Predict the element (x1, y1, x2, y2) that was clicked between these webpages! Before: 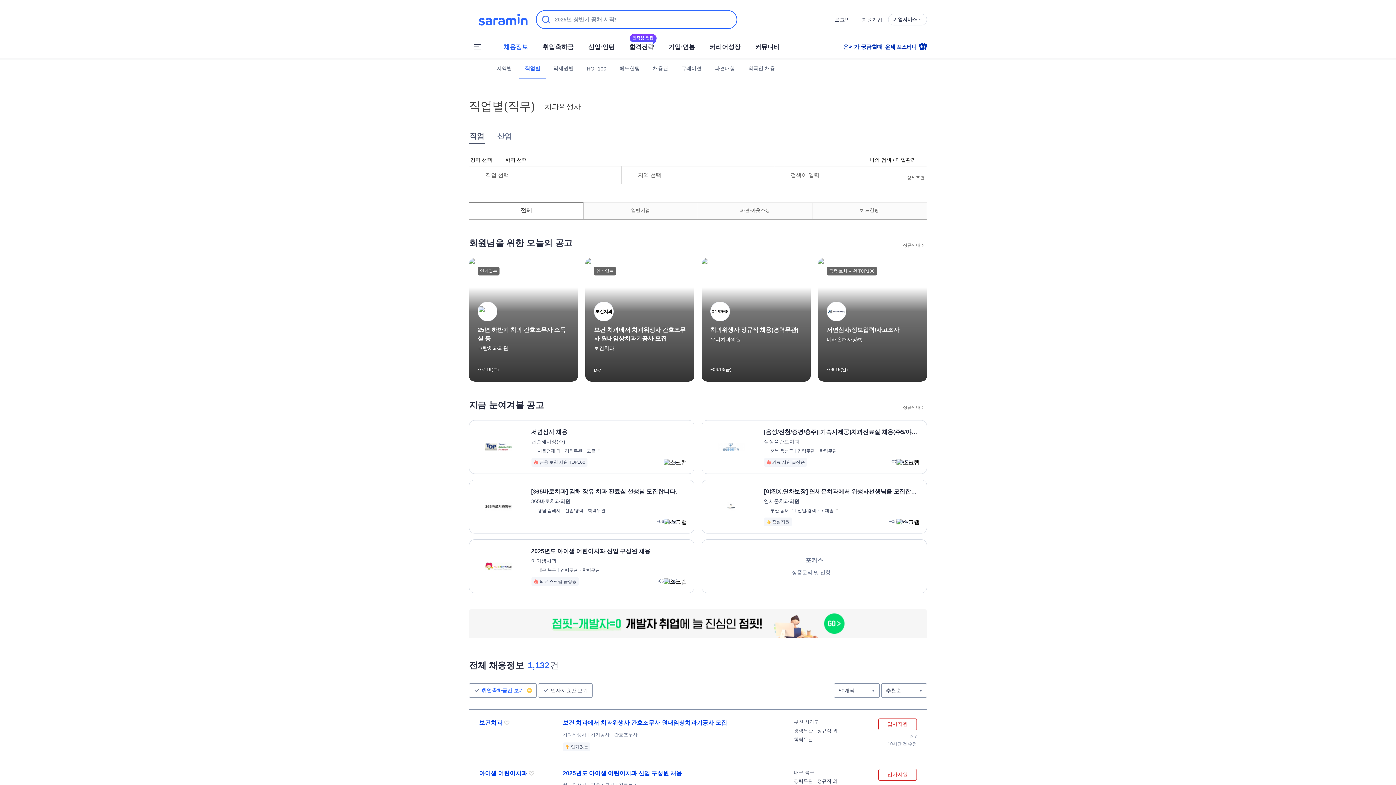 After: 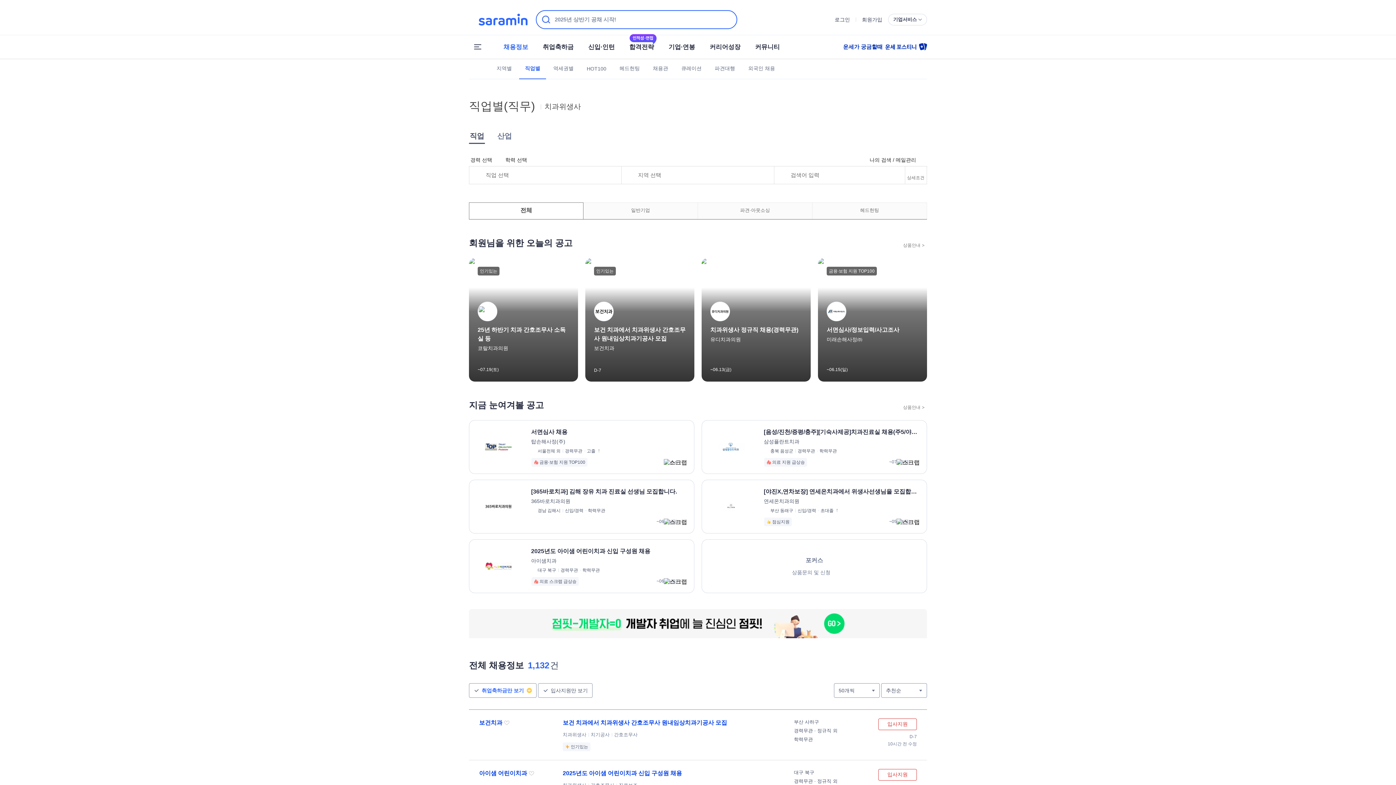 Action: bbox: (701, 258, 810, 381) label: 치과위생사 정규직 채용(경력무관)
유디치과의원
~06.13(금)